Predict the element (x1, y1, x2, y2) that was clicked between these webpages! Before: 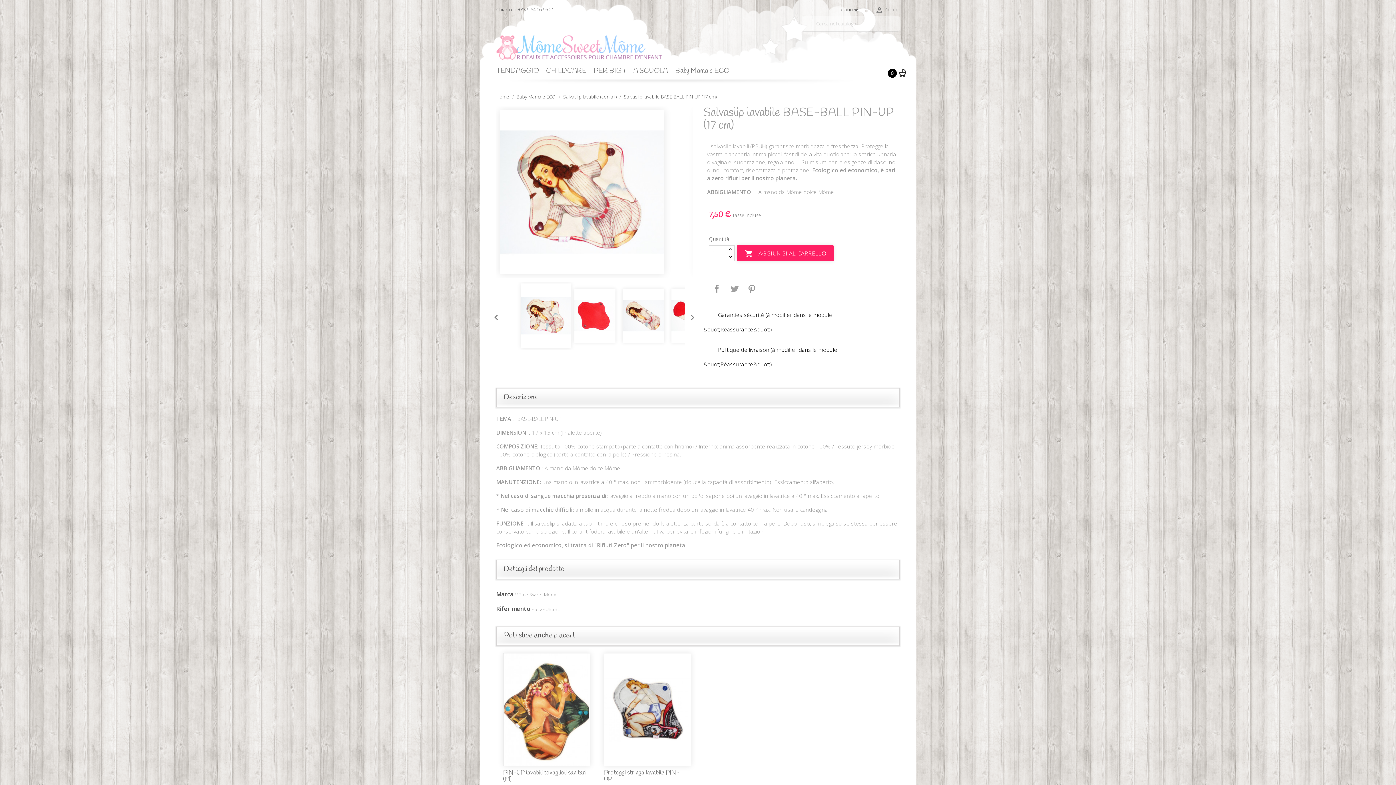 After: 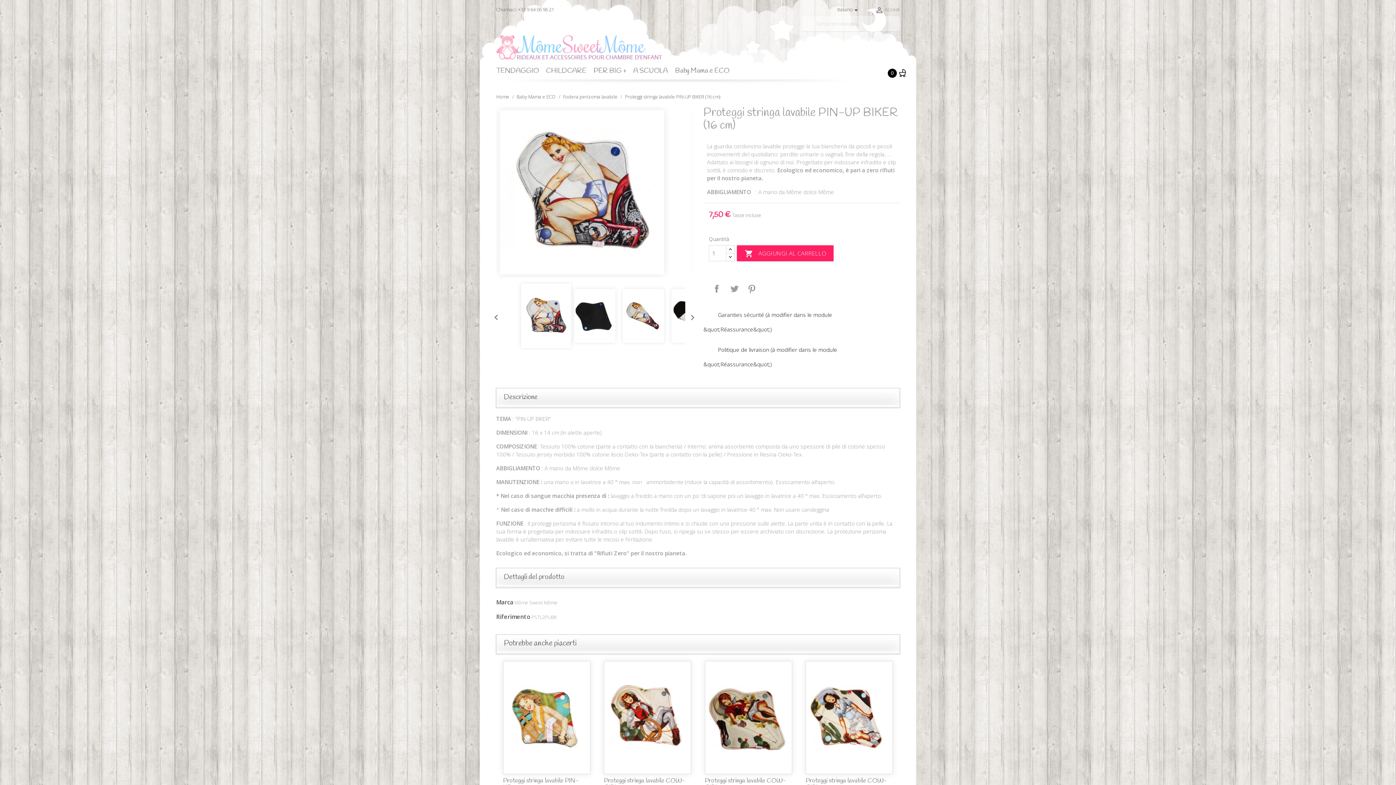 Action: label: Proteggi stringa lavabile PIN-UP... bbox: (604, 769, 679, 783)